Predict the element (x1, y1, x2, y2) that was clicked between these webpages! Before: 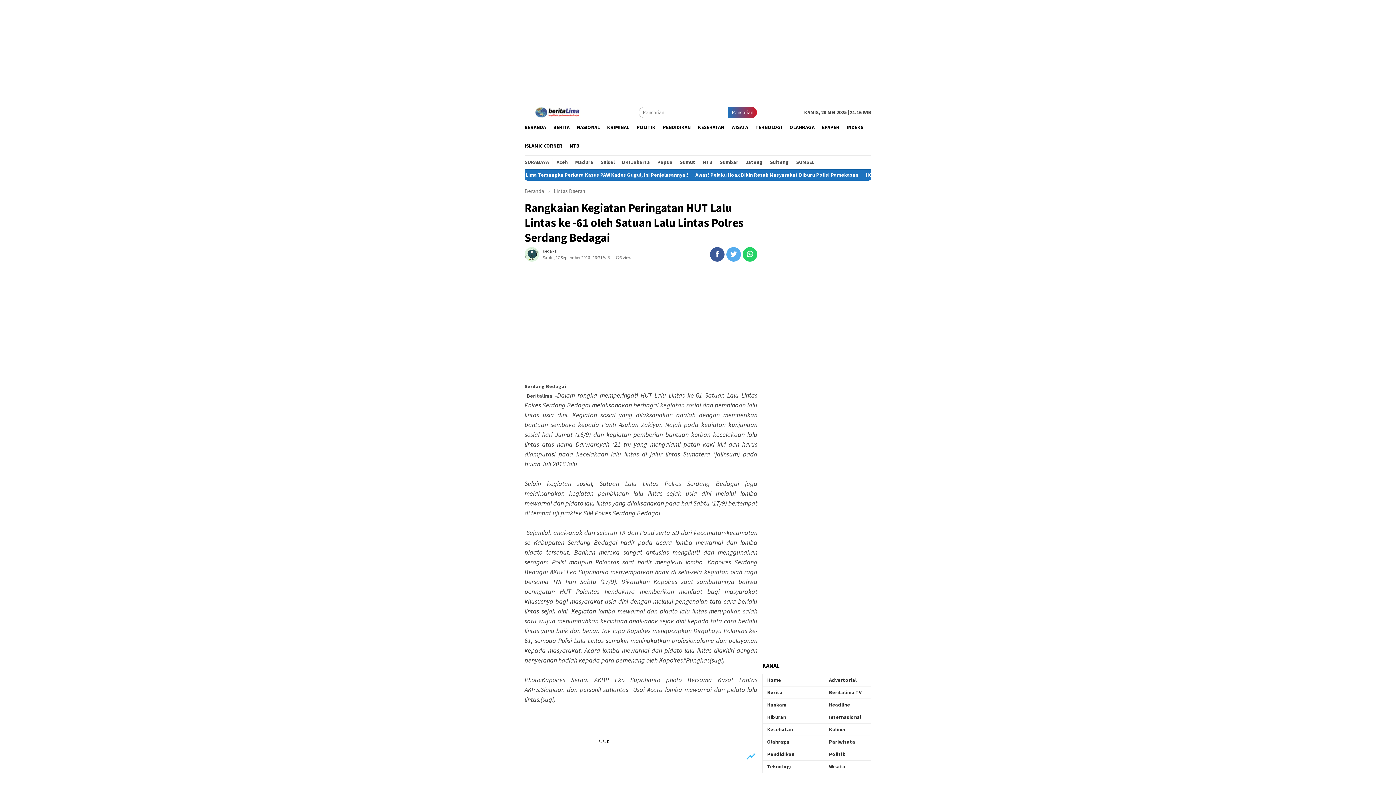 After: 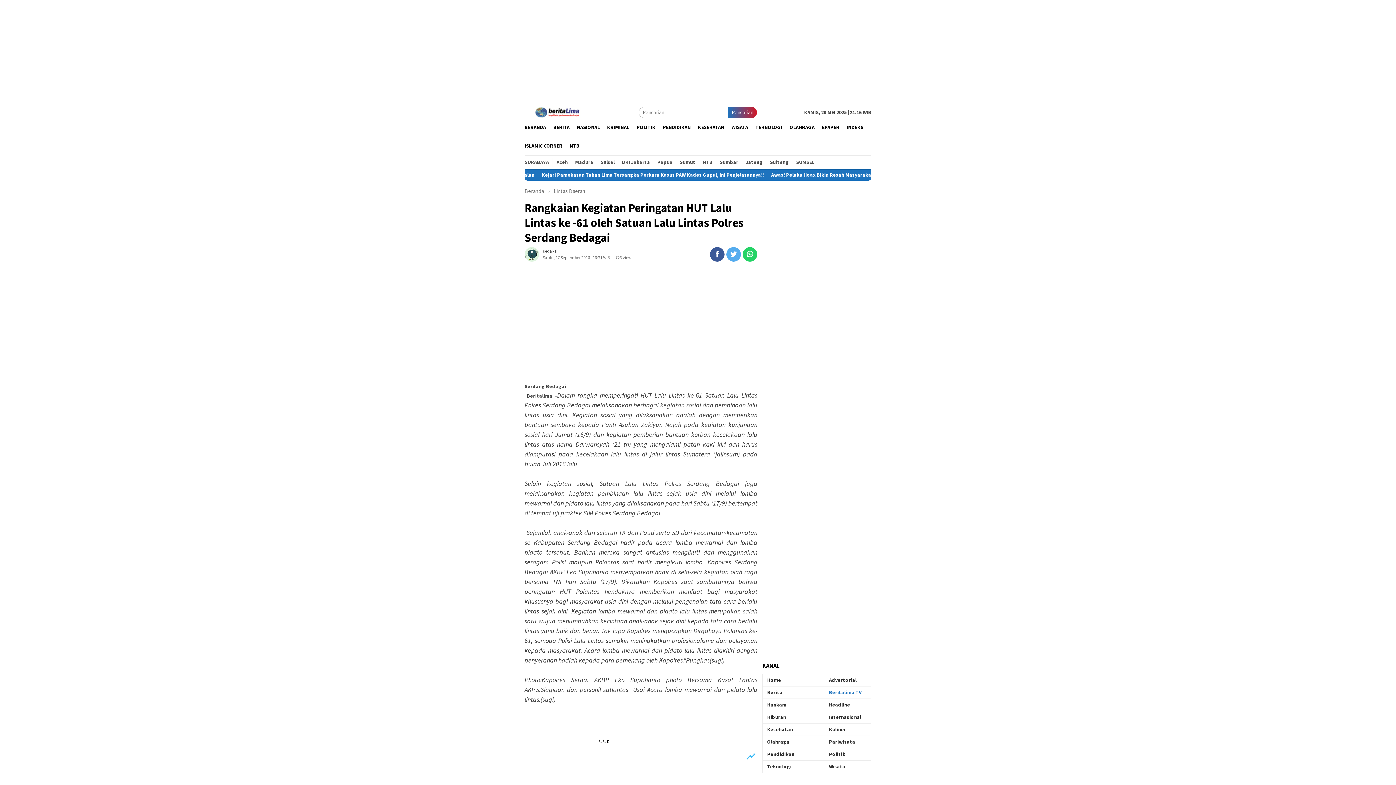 Action: bbox: (829, 689, 861, 696) label: Beritalima TV